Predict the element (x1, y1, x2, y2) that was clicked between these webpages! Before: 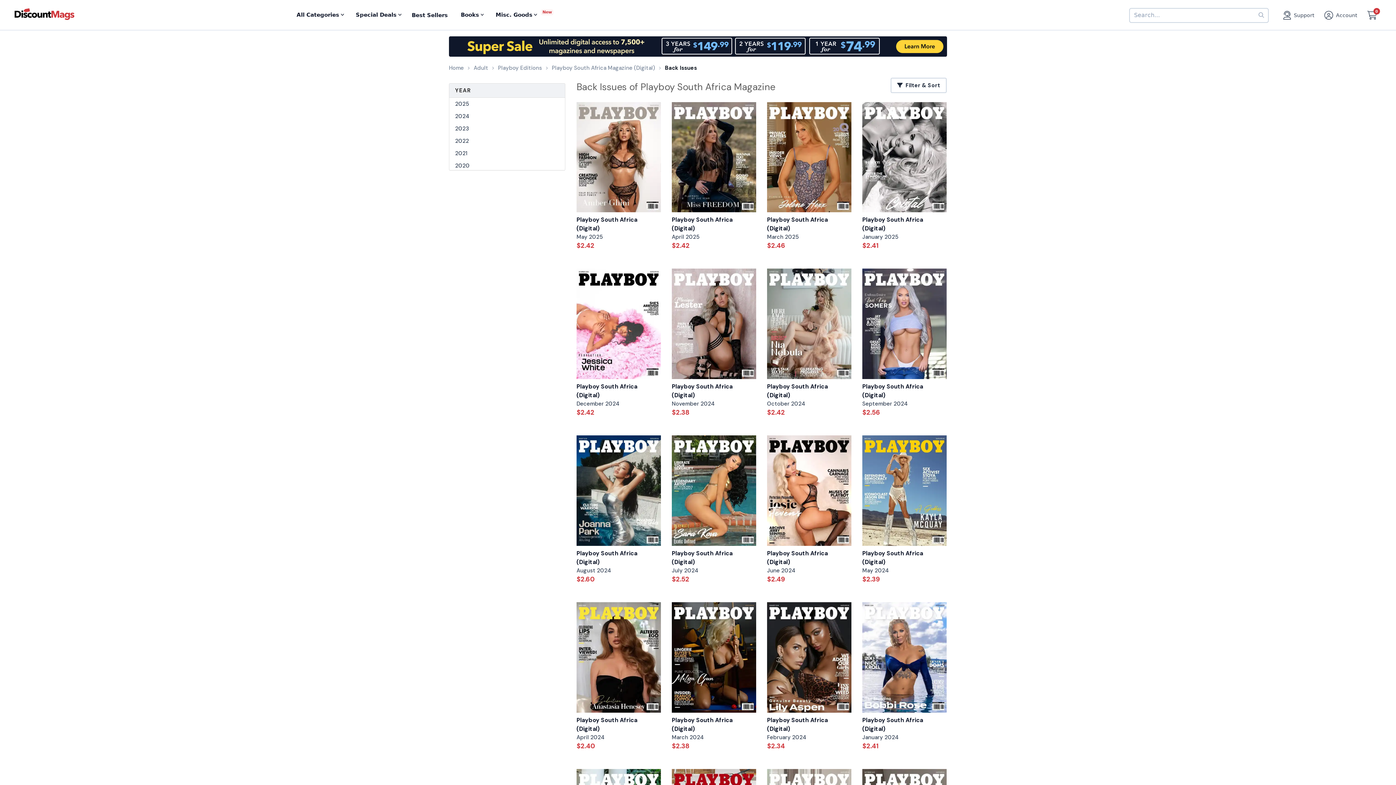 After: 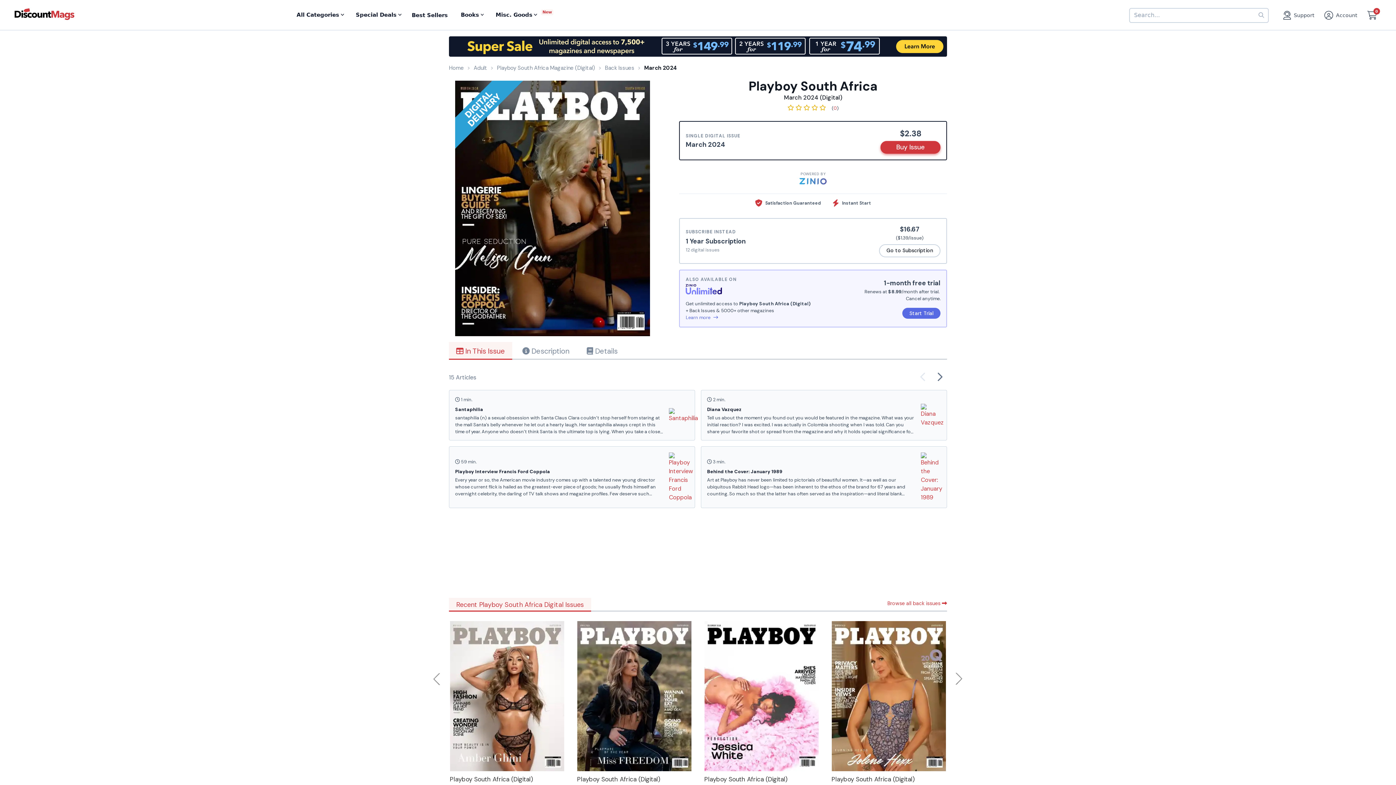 Action: bbox: (672, 716, 756, 733) label: Playboy South Africa (Digital)